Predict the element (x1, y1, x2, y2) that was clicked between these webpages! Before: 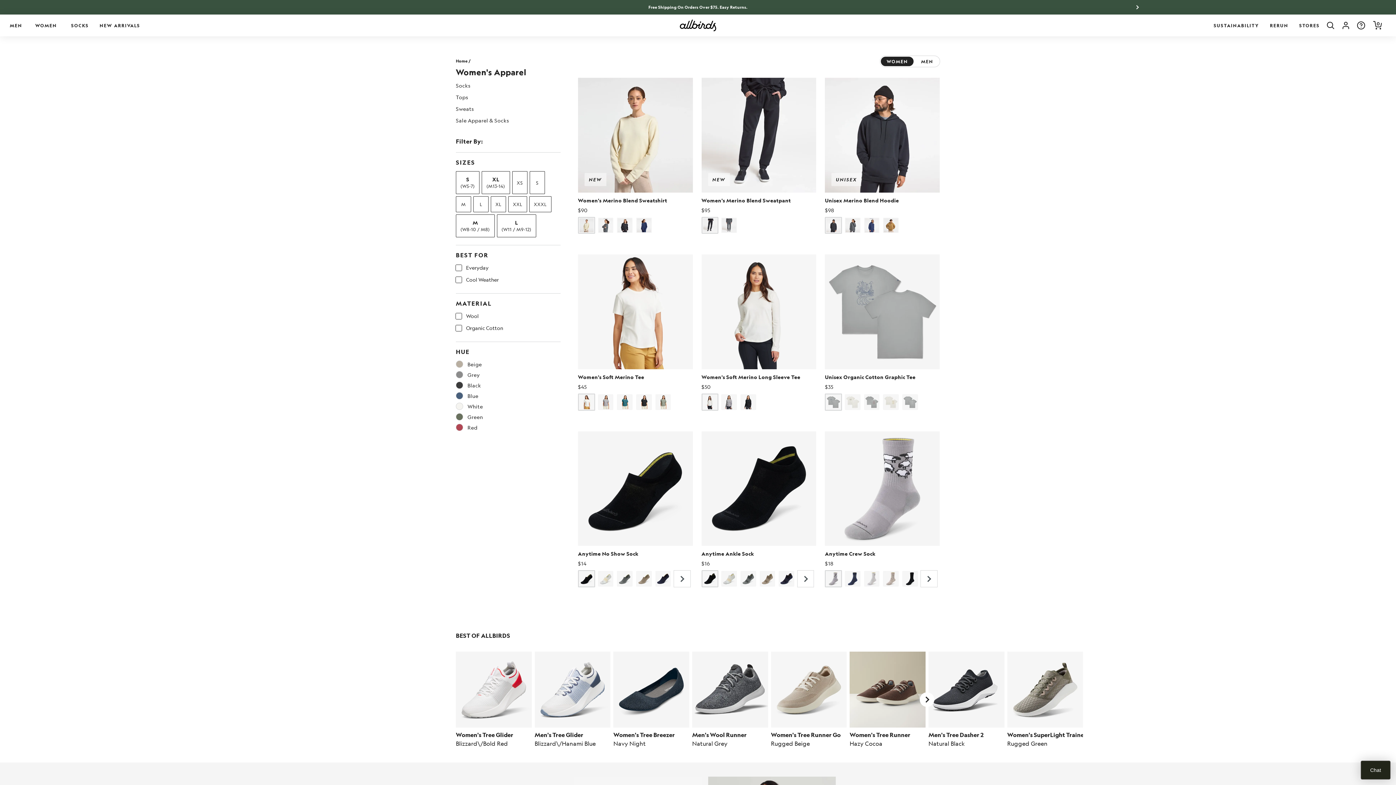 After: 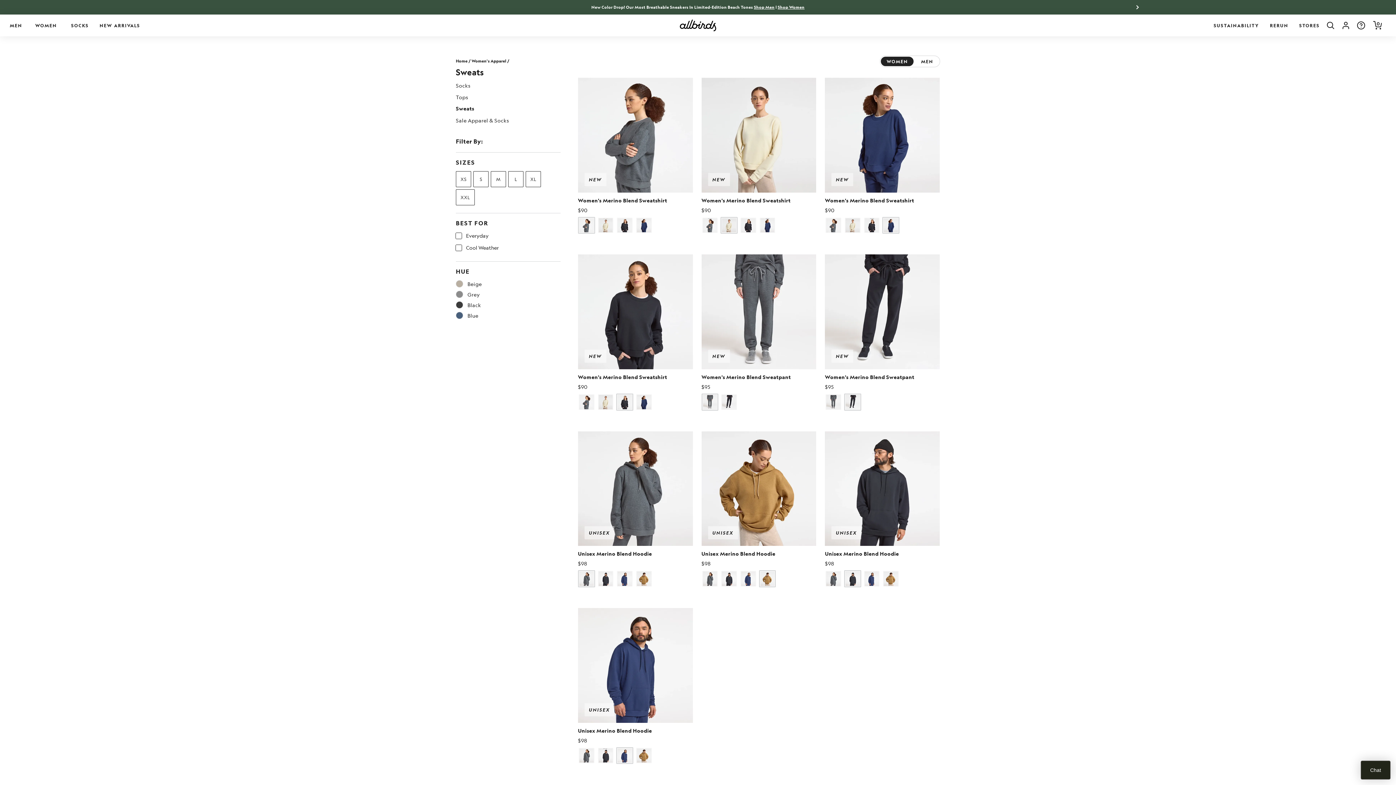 Action: bbox: (456, 105, 473, 112) label: Sweats